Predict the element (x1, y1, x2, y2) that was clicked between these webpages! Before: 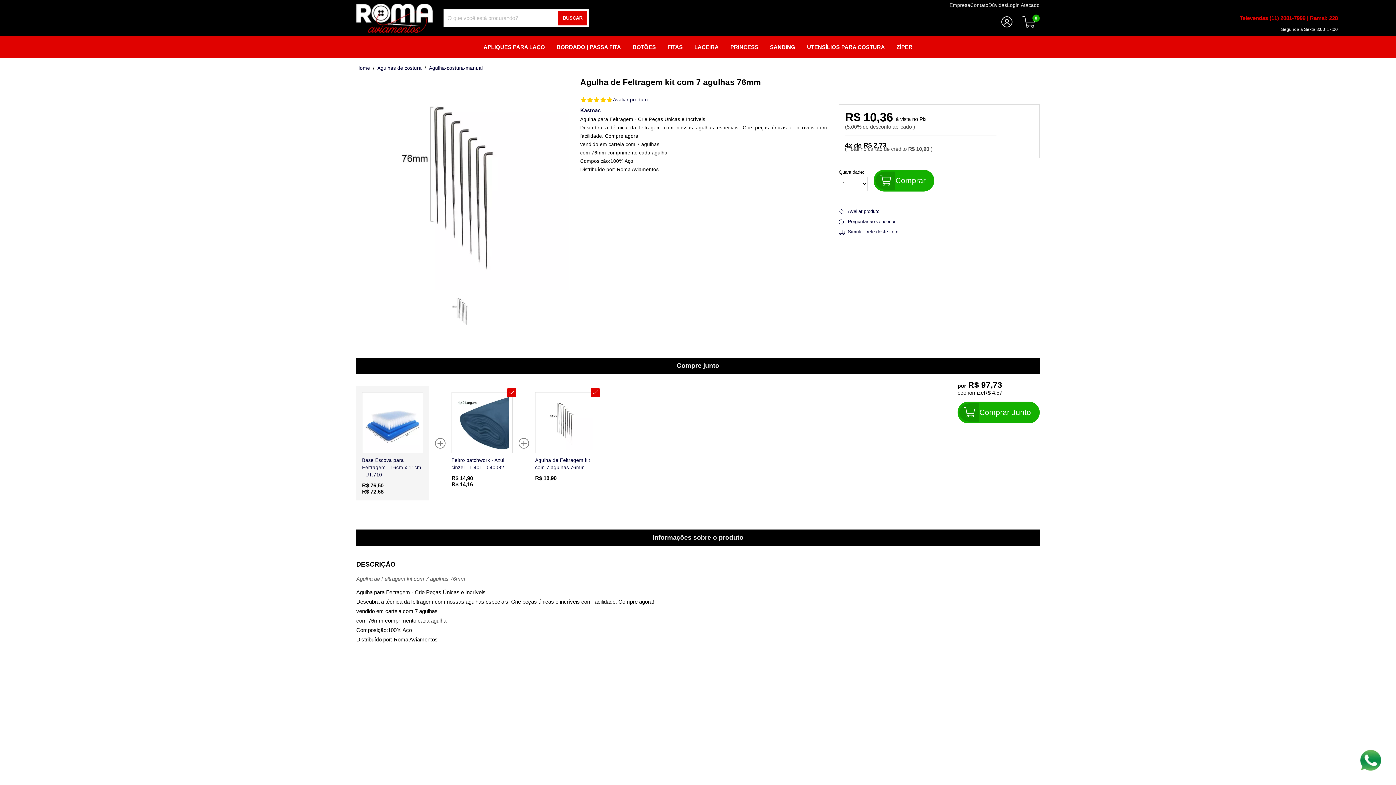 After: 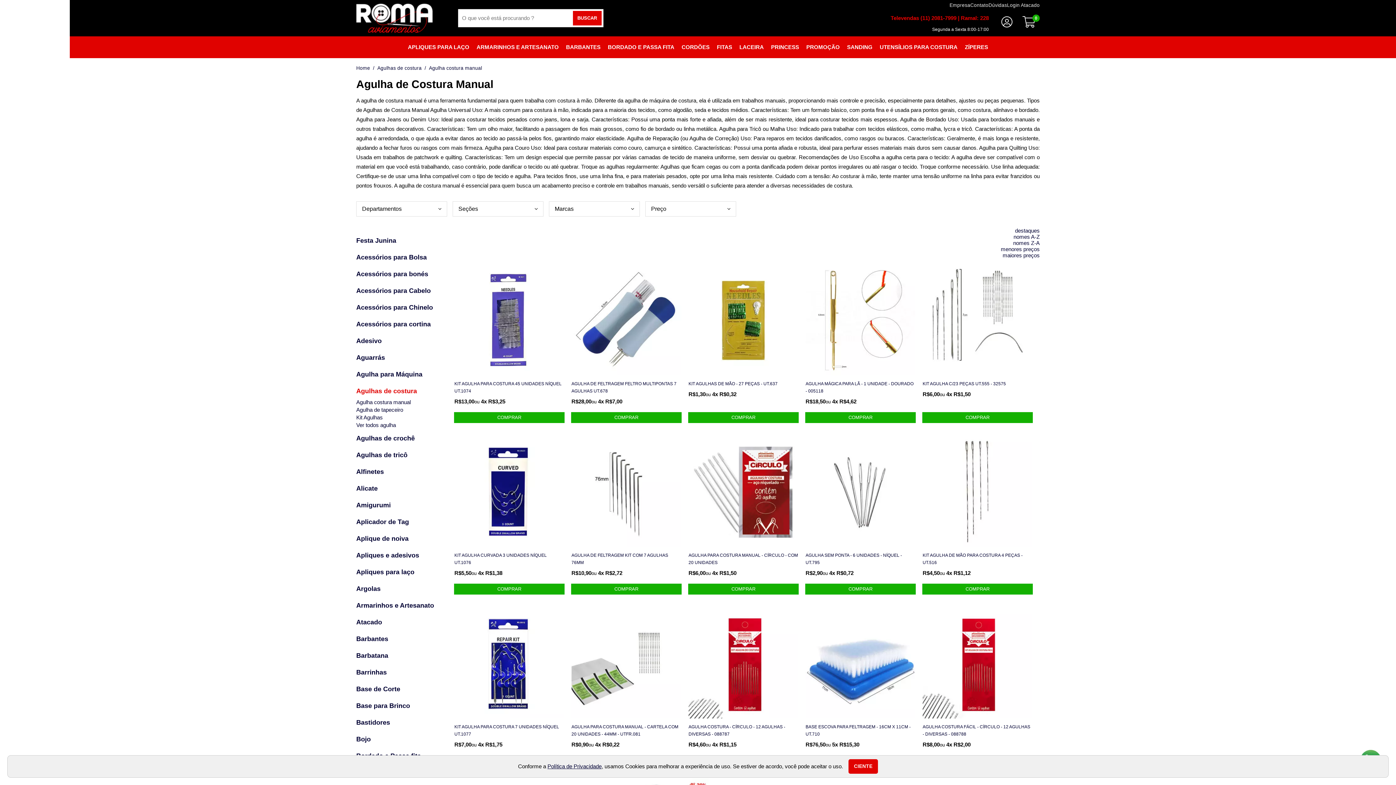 Action: label: Agulha-costura-manual bbox: (429, 65, 482, 71)